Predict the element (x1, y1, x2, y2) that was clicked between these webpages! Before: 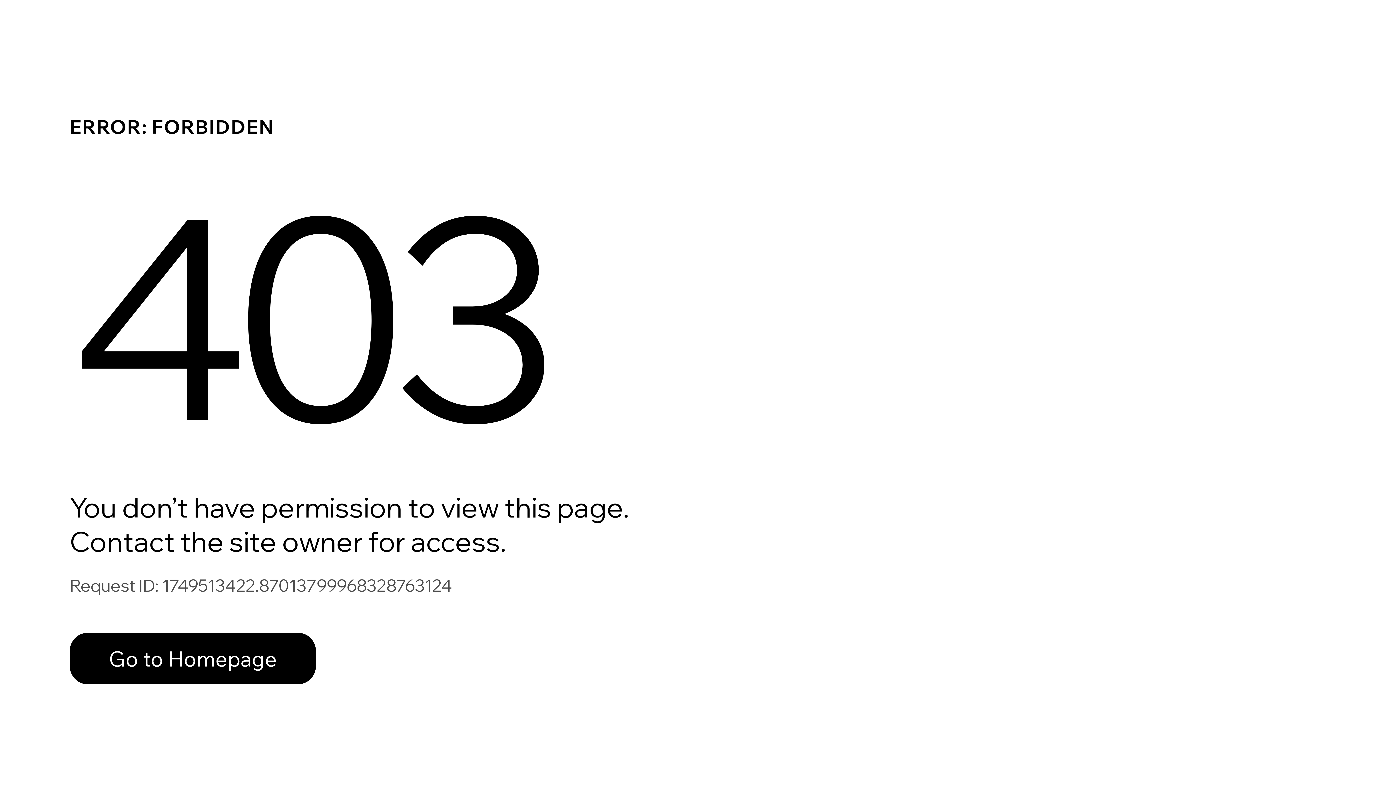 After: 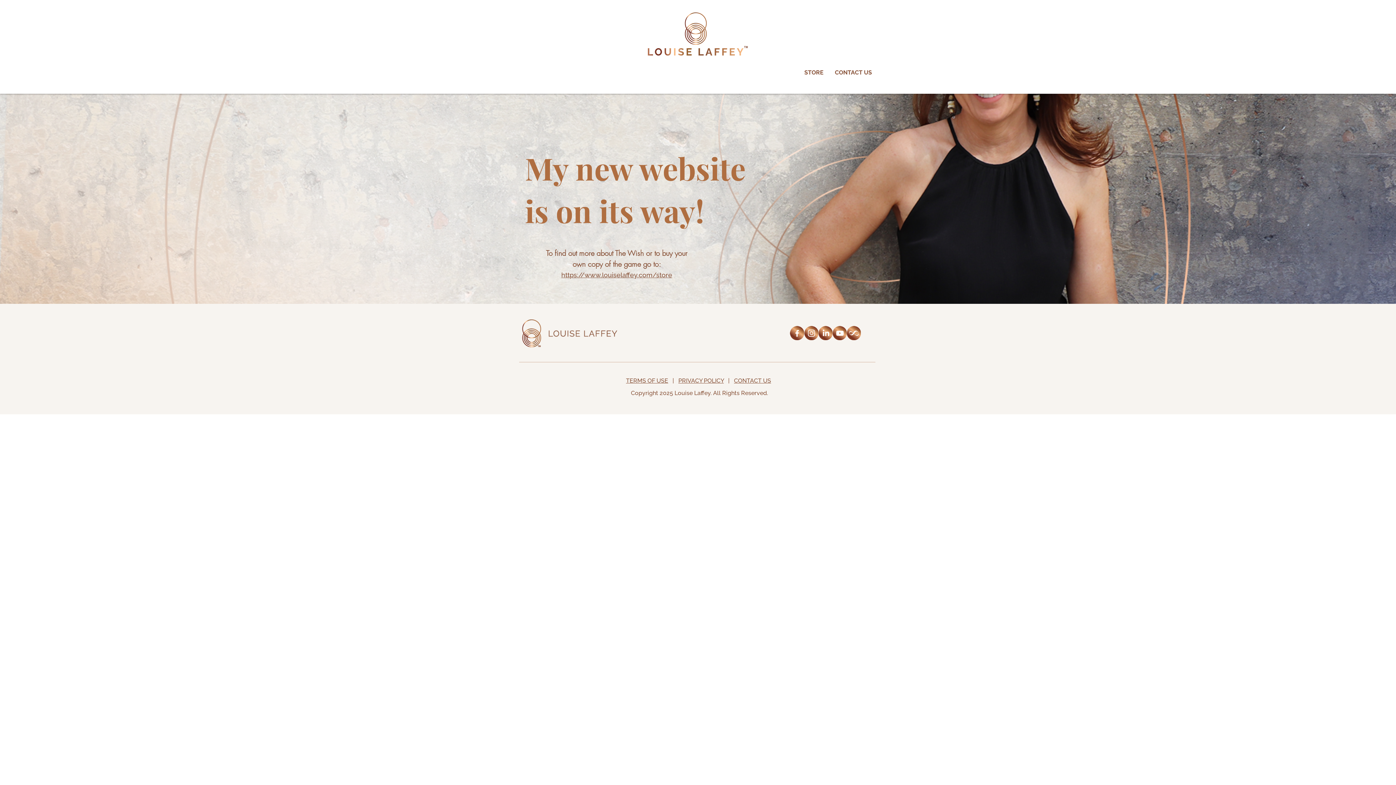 Action: label: Go to Homepage bbox: (69, 617, 768, 694)